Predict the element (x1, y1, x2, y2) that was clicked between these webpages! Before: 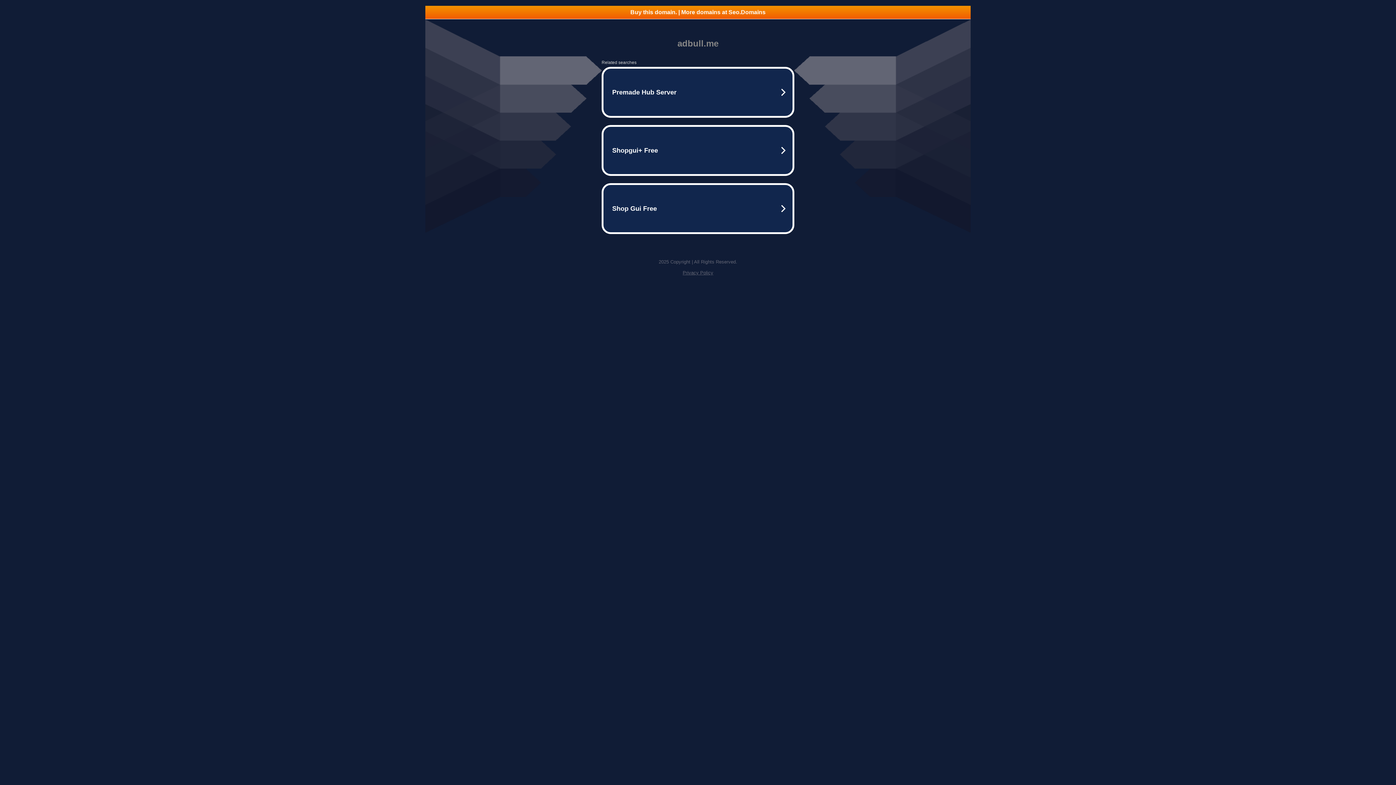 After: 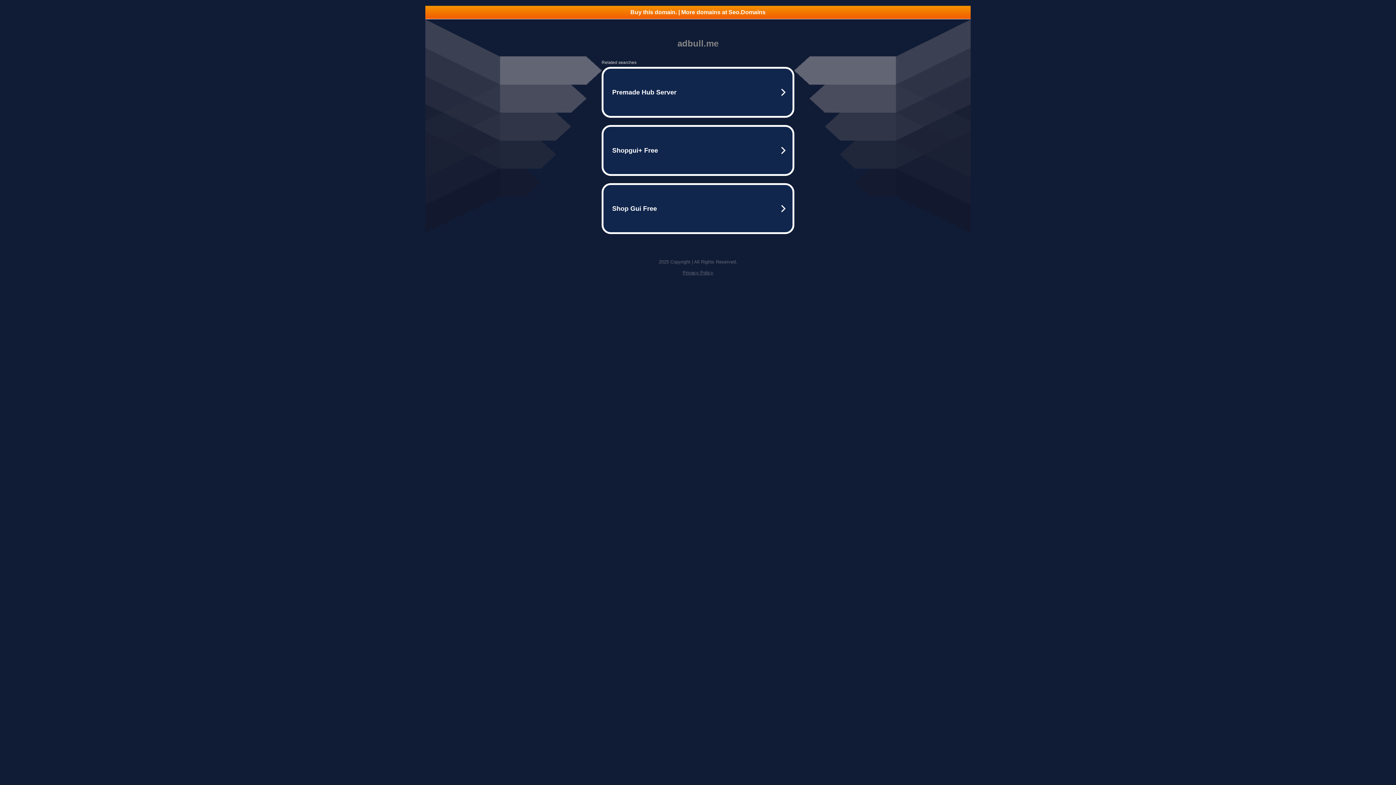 Action: label: Buy this domain. | More domains at Seo.Domains bbox: (425, 5, 970, 18)